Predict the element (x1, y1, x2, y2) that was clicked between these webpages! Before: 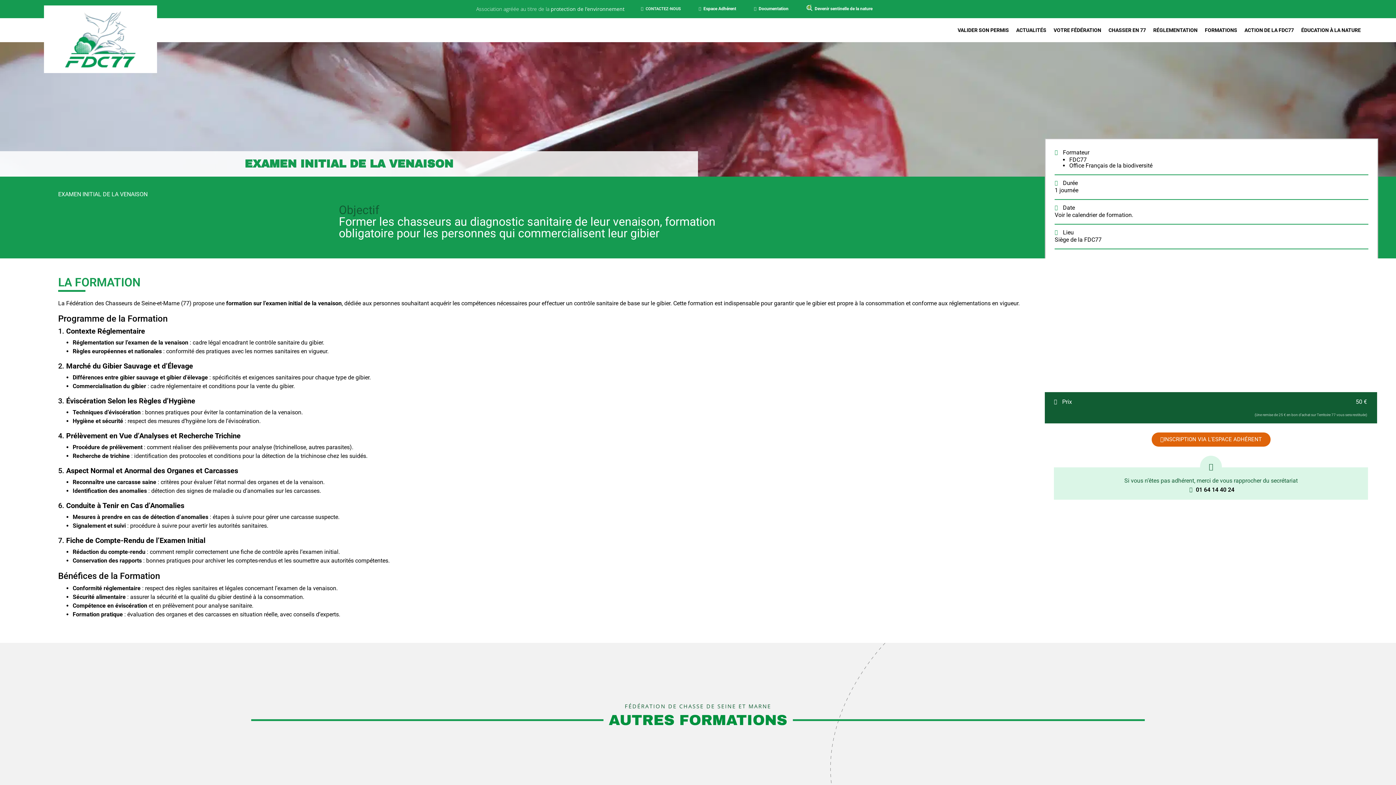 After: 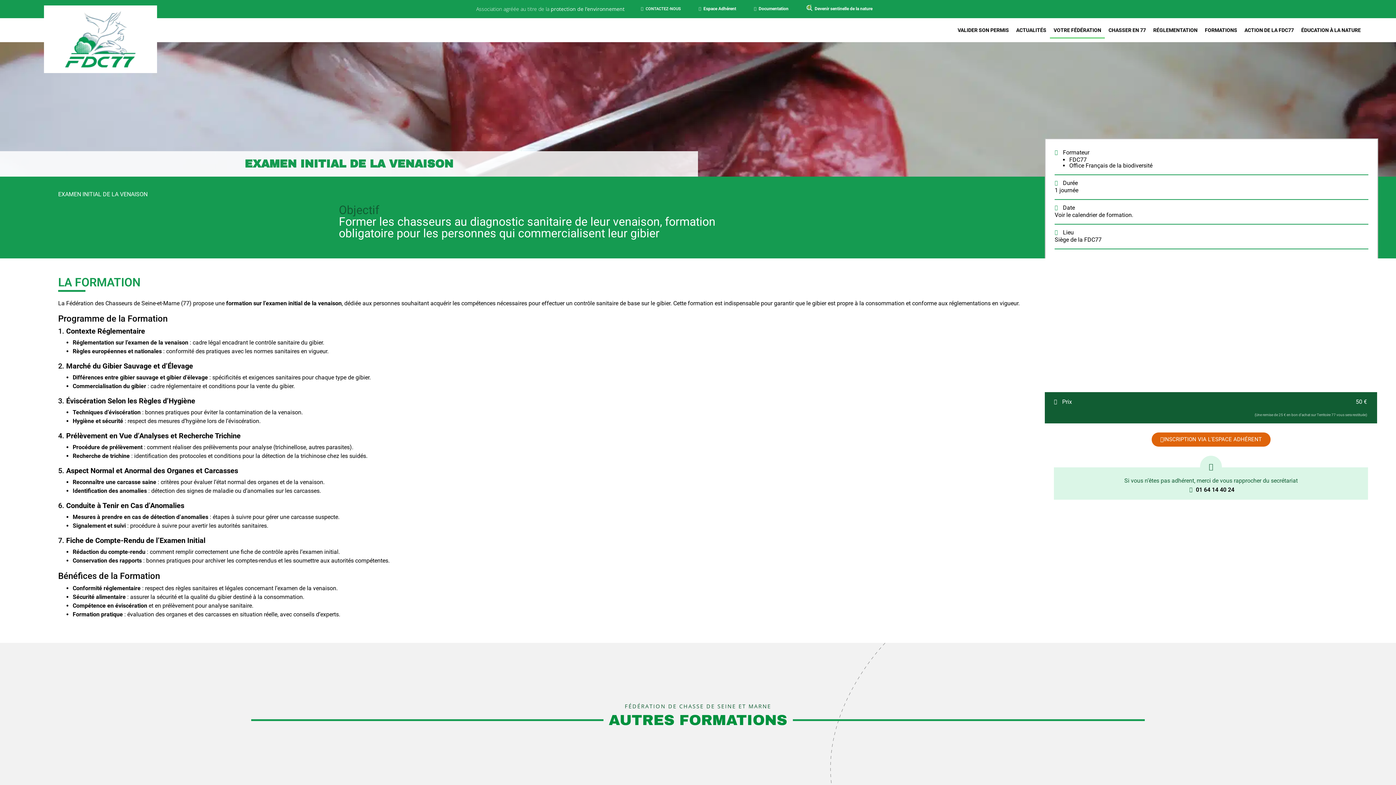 Action: bbox: (1050, 21, 1105, 38) label: VOTRE FÉDÉRATION